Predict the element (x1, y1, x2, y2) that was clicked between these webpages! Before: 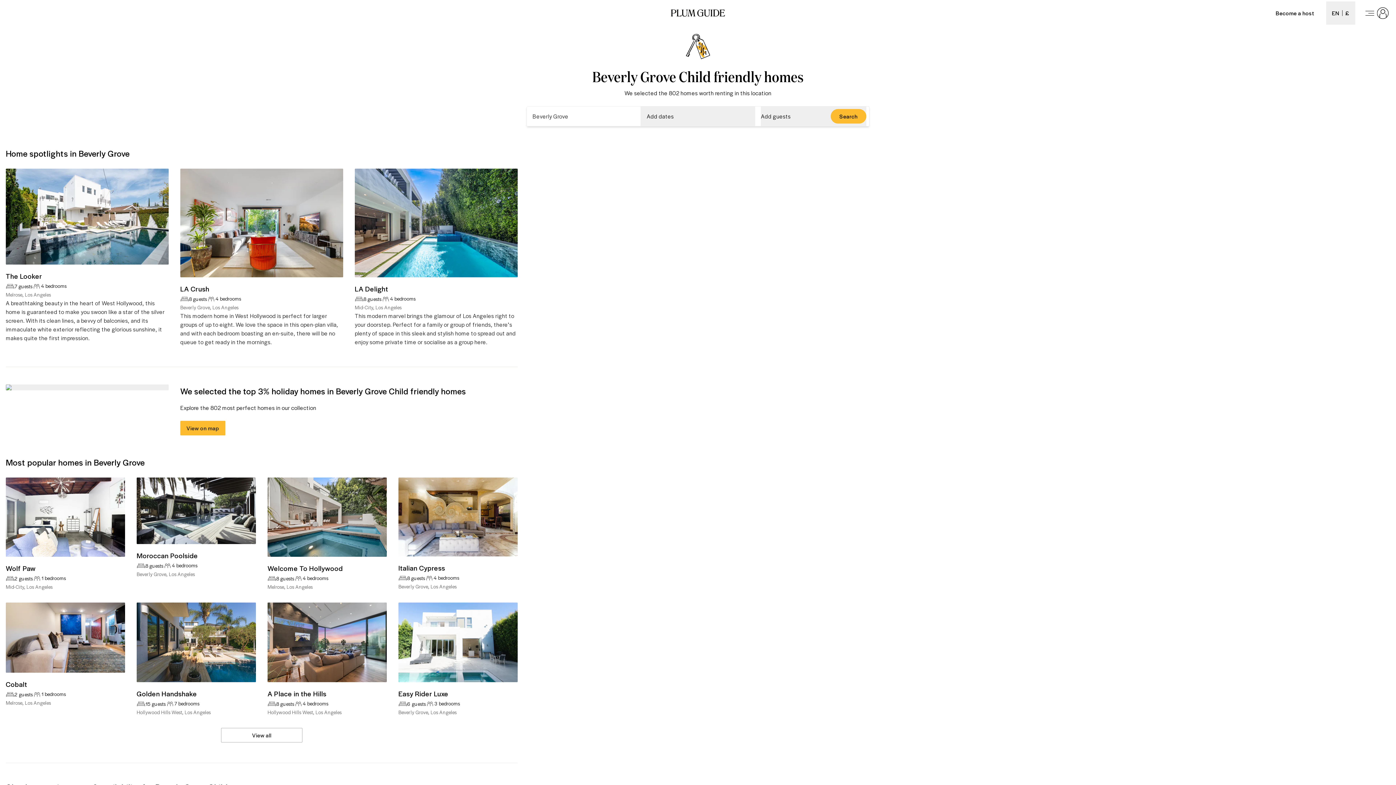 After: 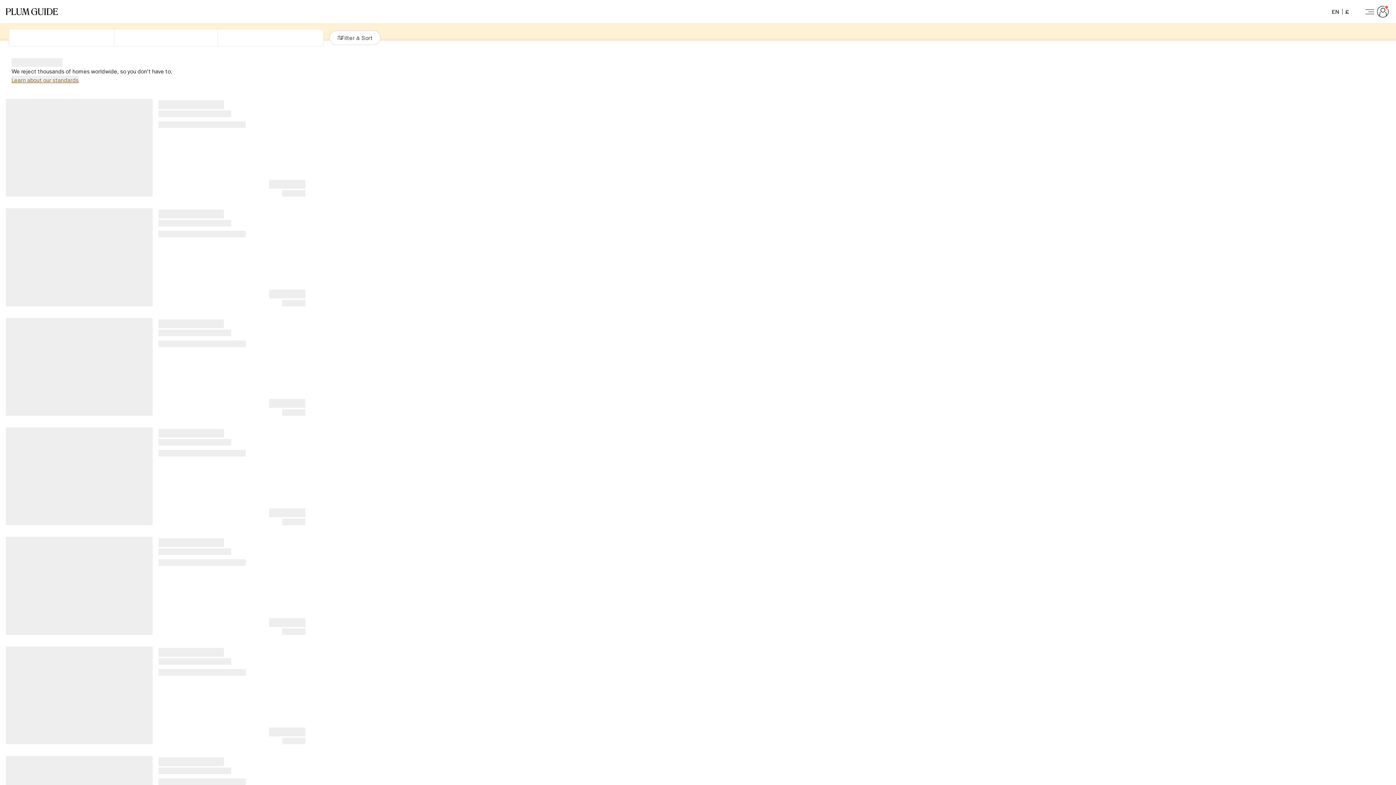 Action: bbox: (221, 728, 302, 742) label: View all